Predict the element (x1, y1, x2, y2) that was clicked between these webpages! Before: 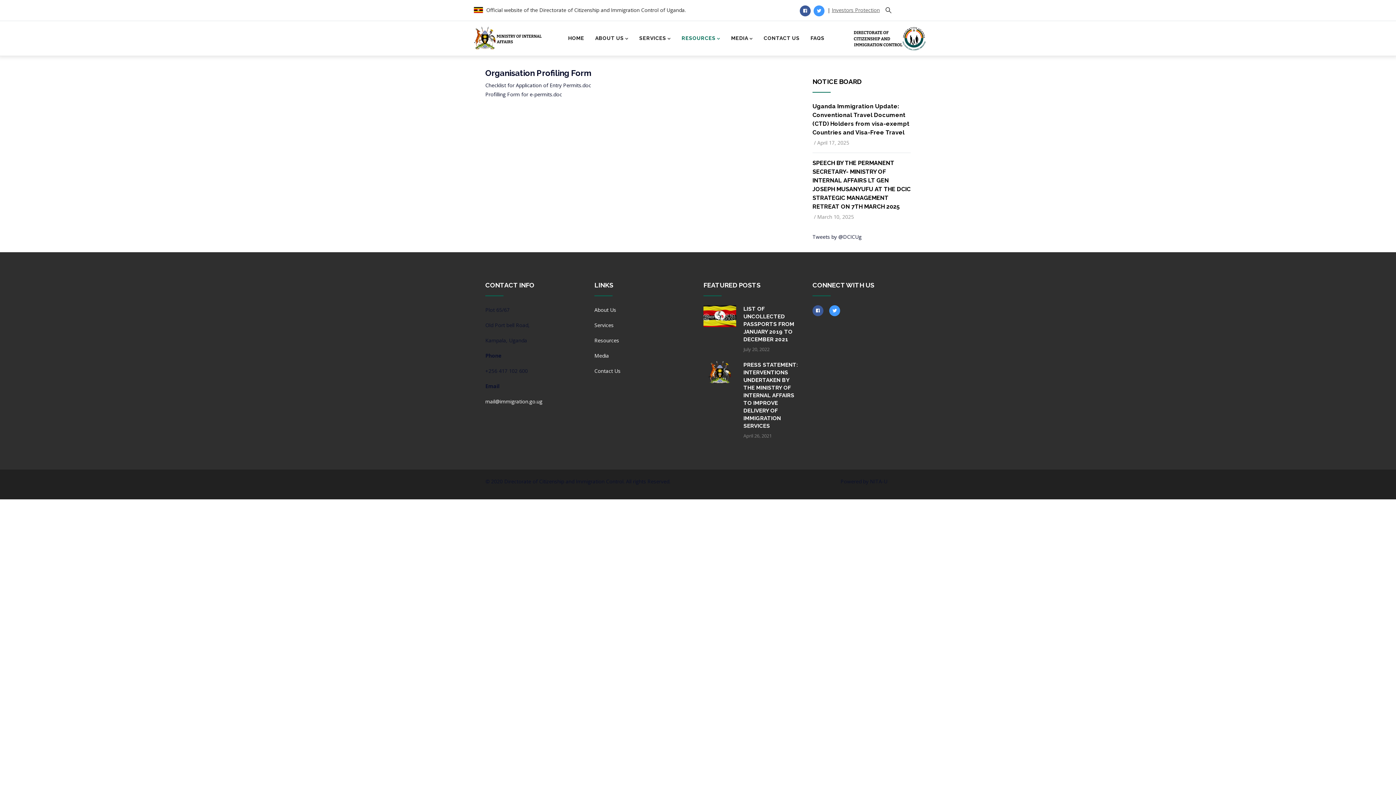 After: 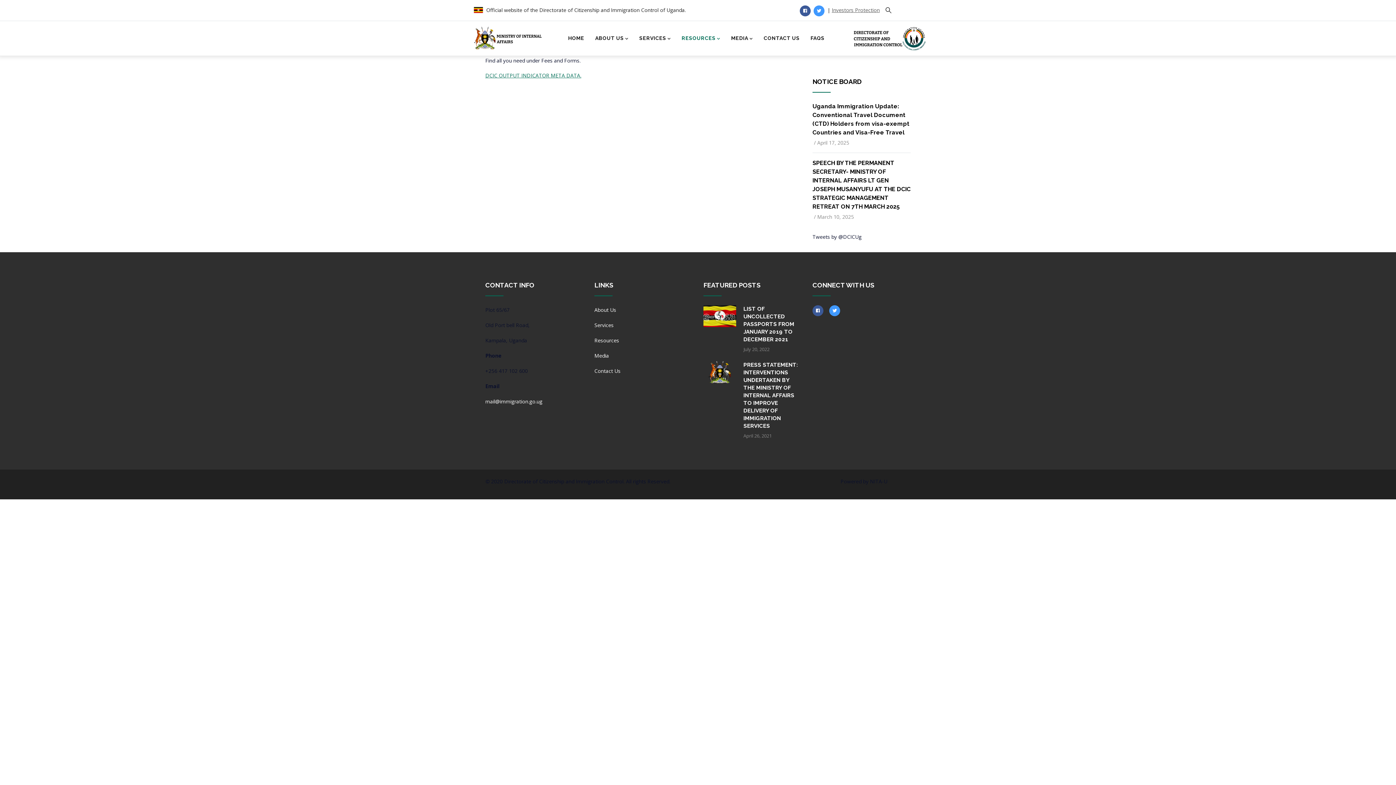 Action: label: Resources bbox: (594, 337, 619, 344)